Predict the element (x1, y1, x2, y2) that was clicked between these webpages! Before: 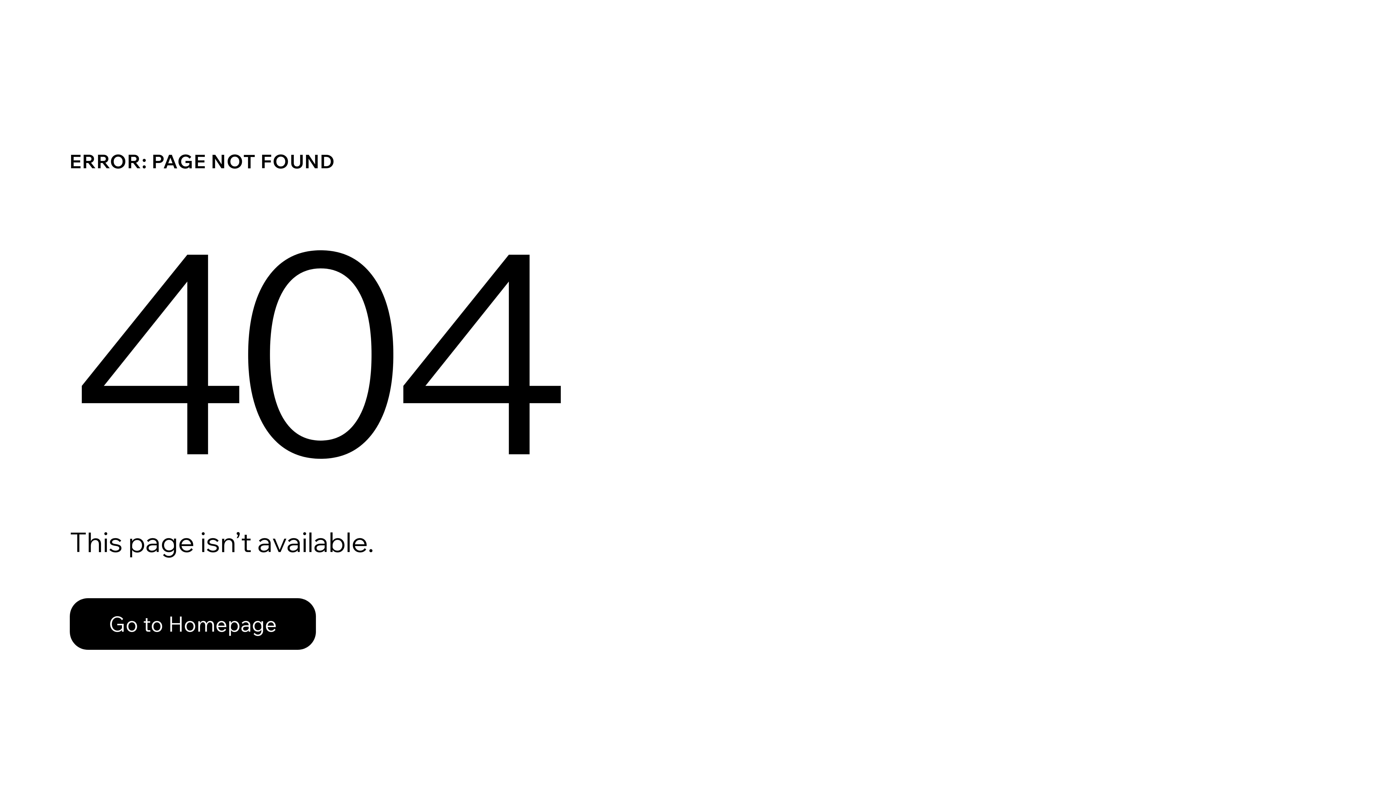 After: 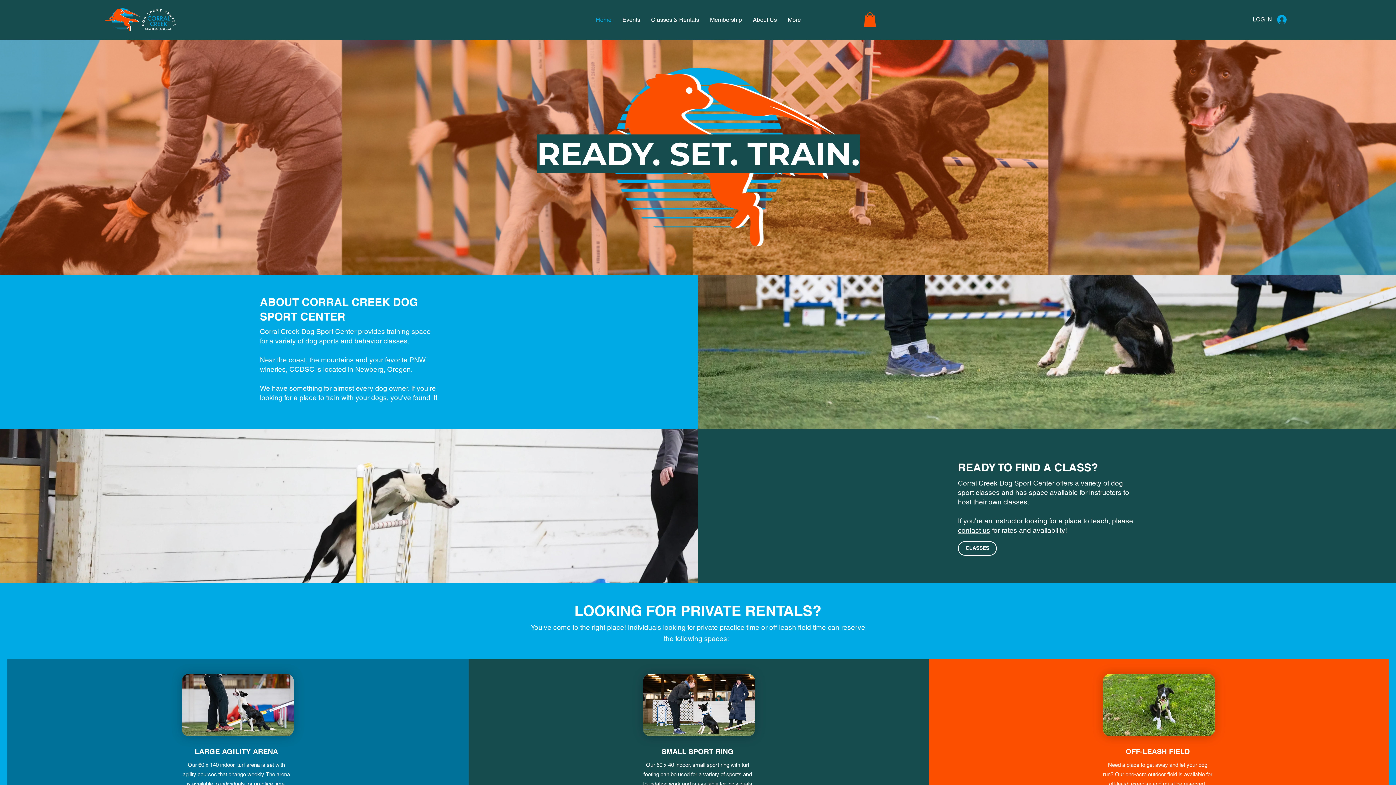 Action: bbox: (69, 582, 768, 659) label: Go to Homepage